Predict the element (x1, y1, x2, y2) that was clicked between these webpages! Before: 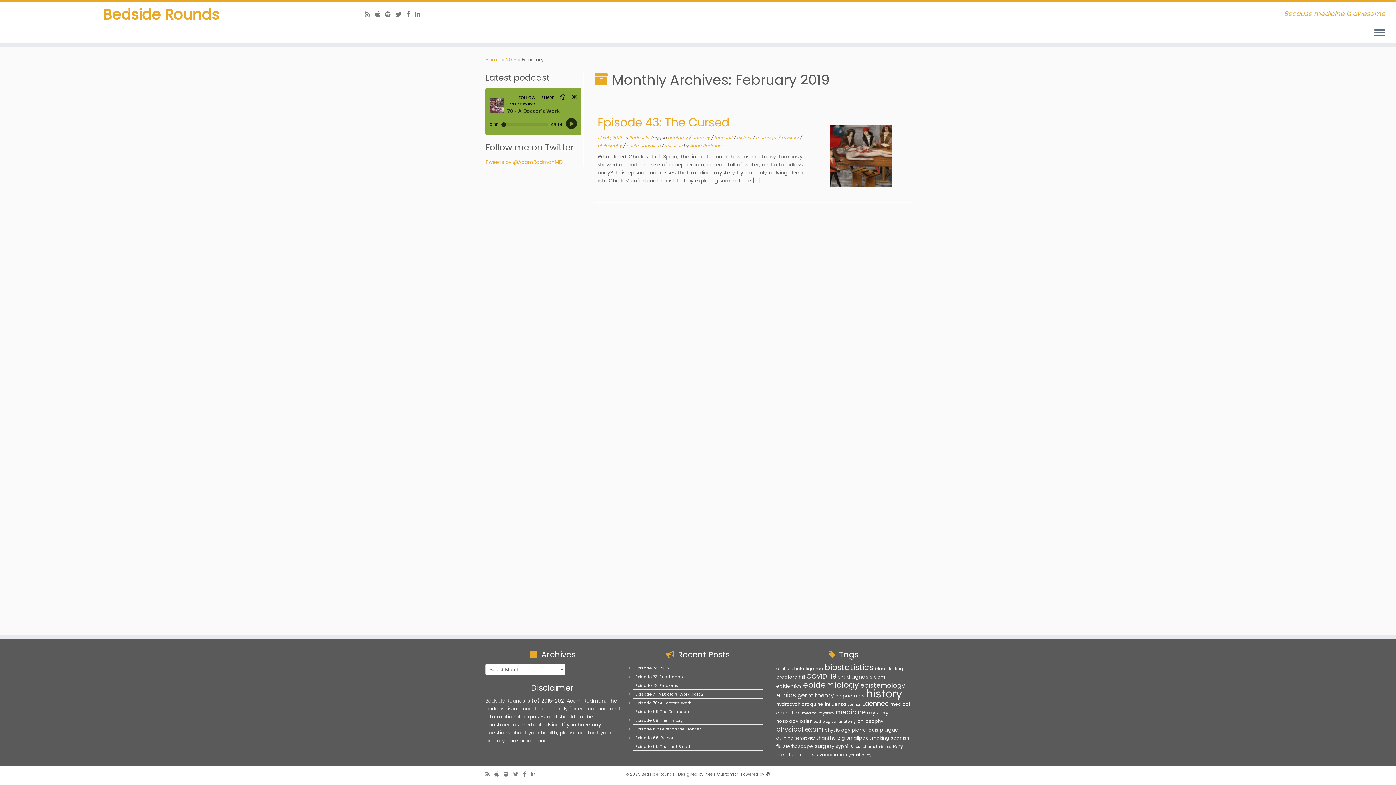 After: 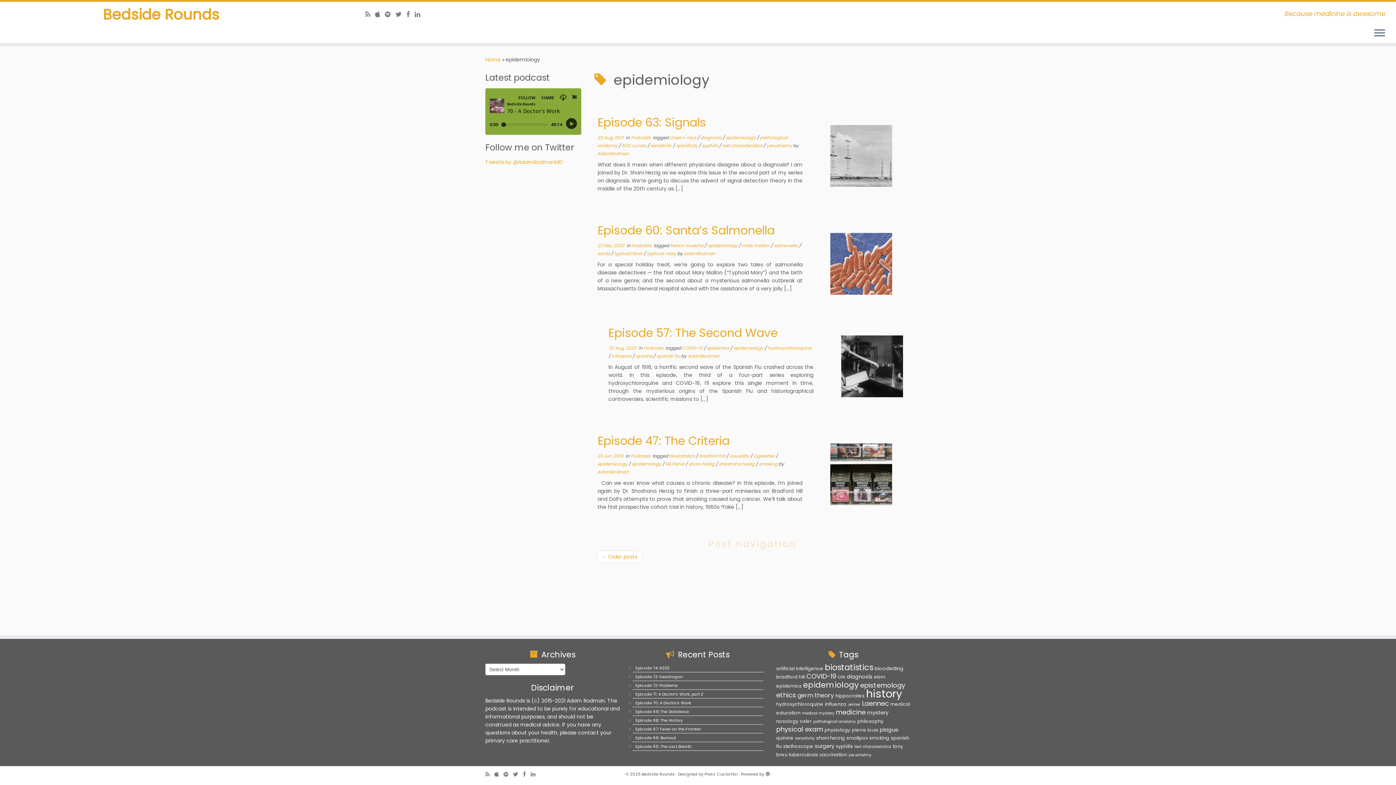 Action: bbox: (803, 679, 858, 690) label: epidemiology